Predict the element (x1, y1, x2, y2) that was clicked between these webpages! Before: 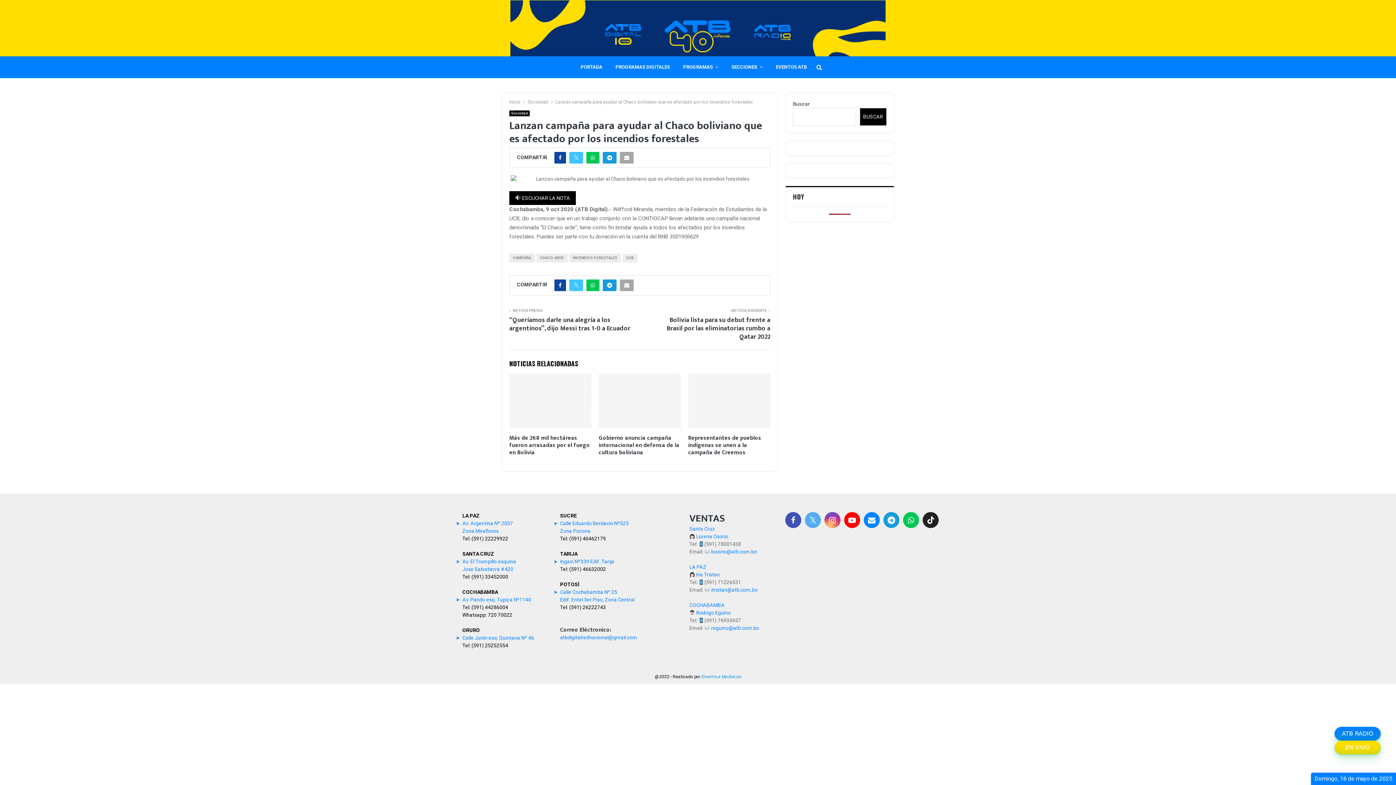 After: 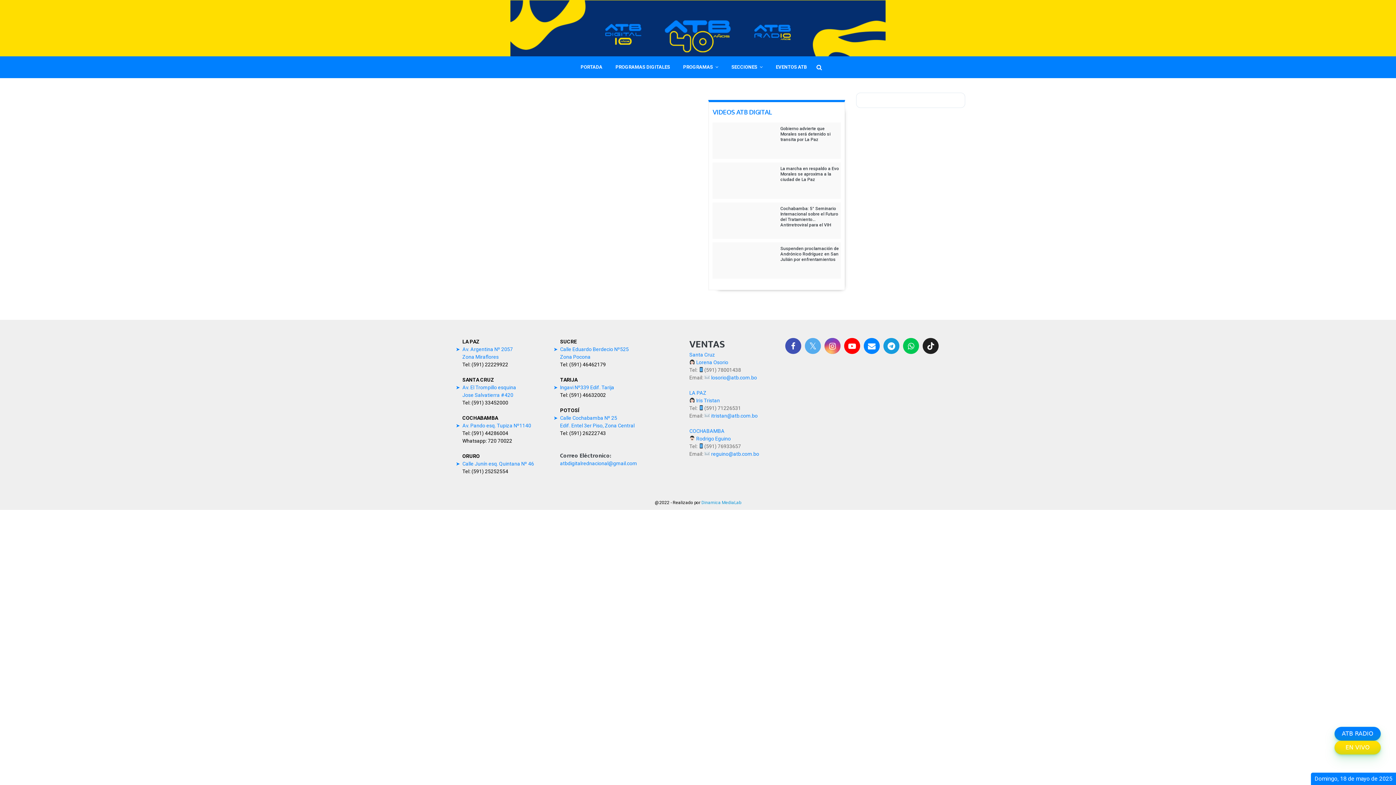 Action: bbox: (1334, 741, 1381, 754) label: EN VIVO